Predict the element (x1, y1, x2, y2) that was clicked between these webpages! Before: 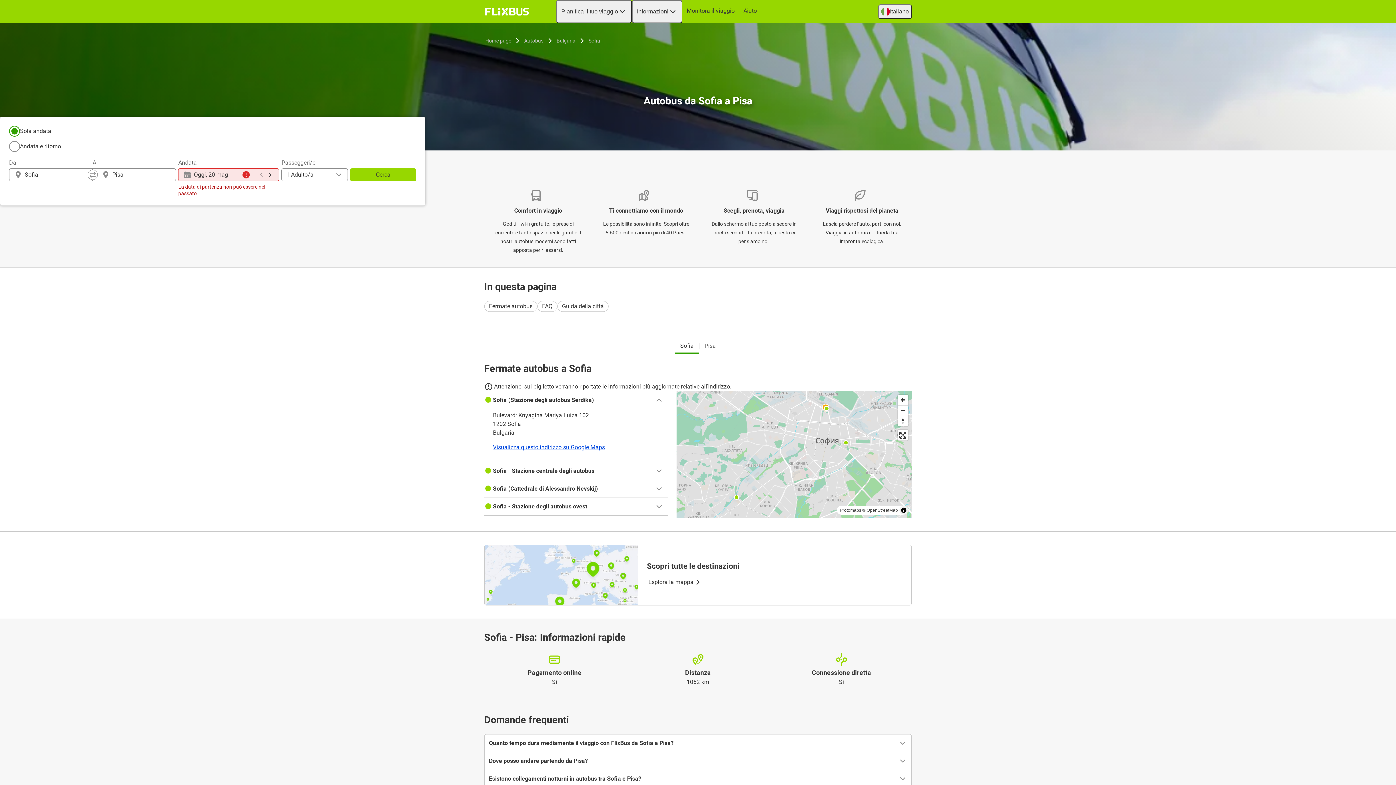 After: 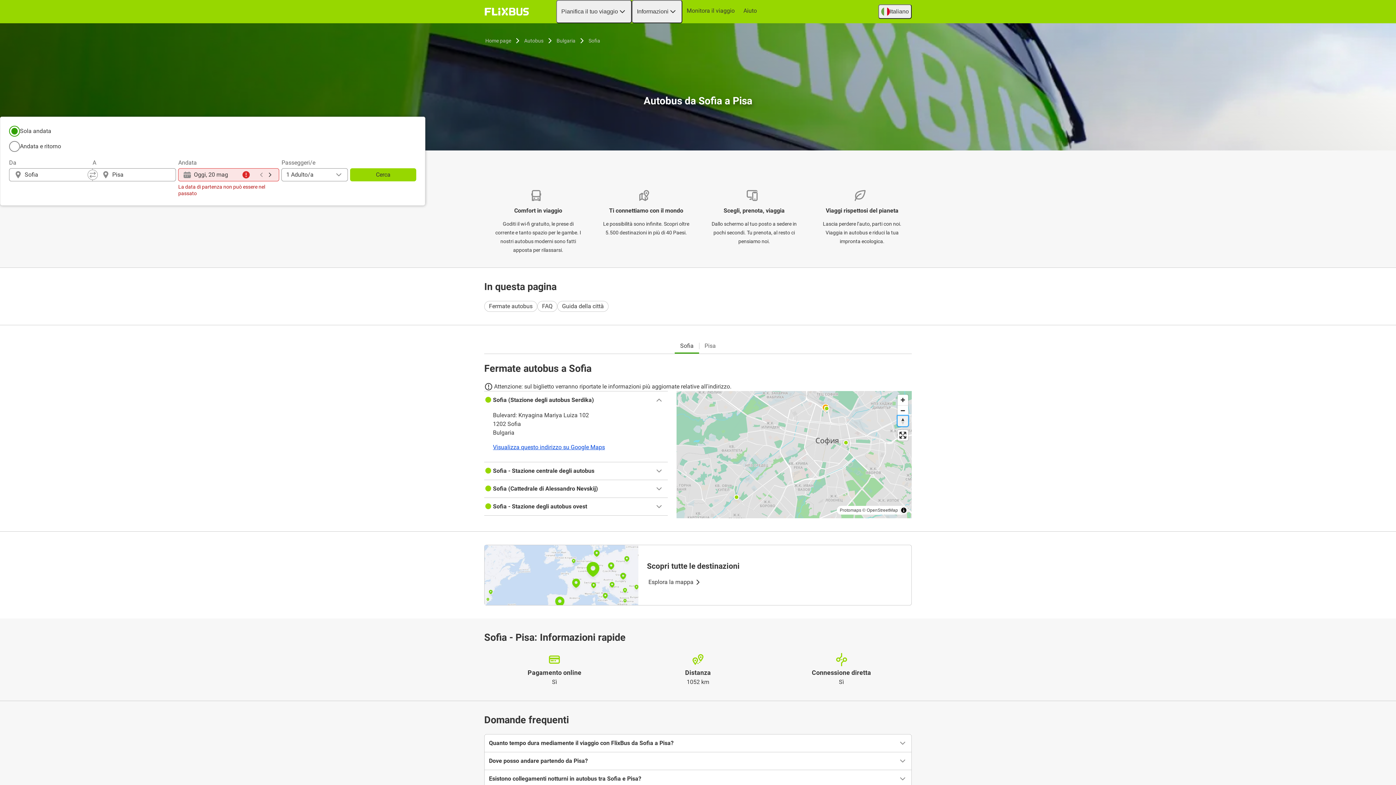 Action: label: Reset bearing to north bbox: (897, 416, 908, 426)